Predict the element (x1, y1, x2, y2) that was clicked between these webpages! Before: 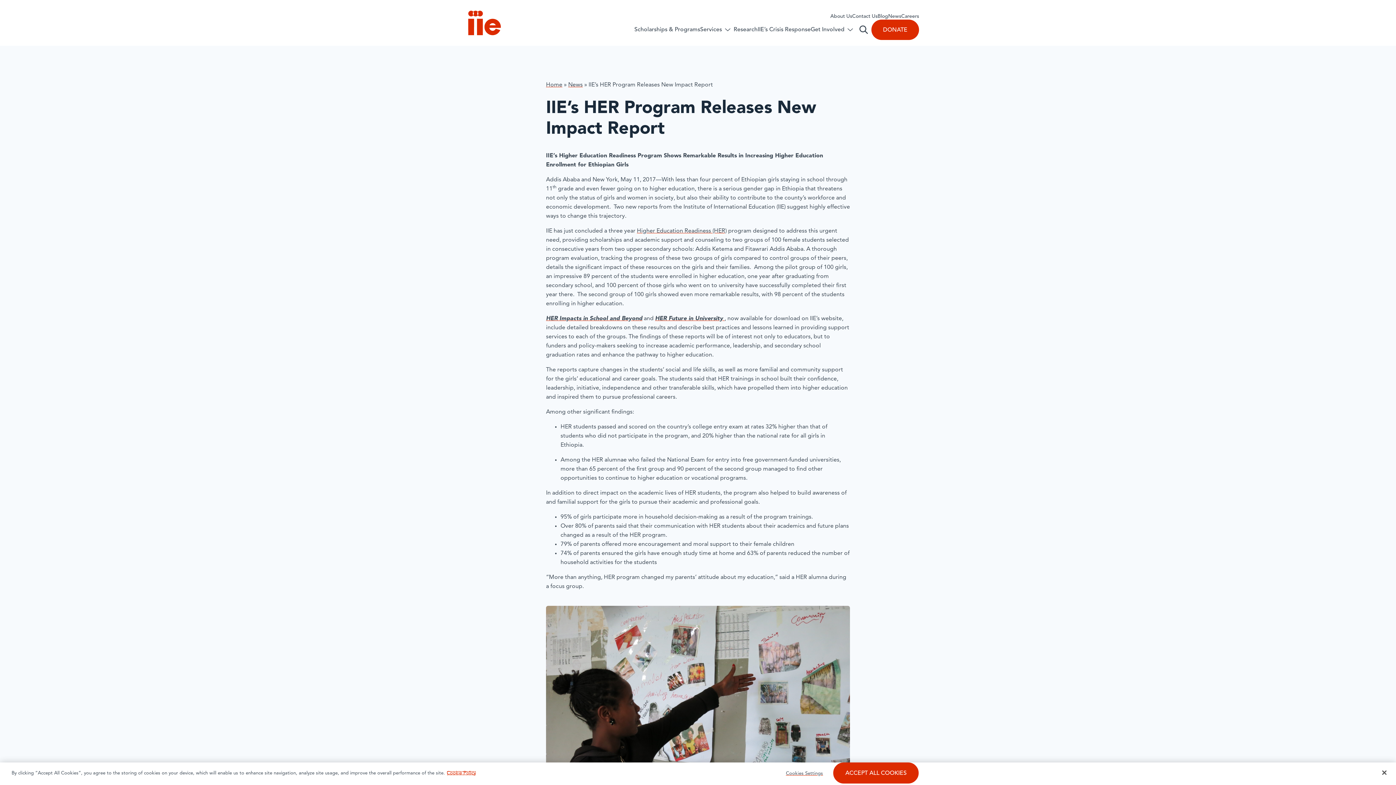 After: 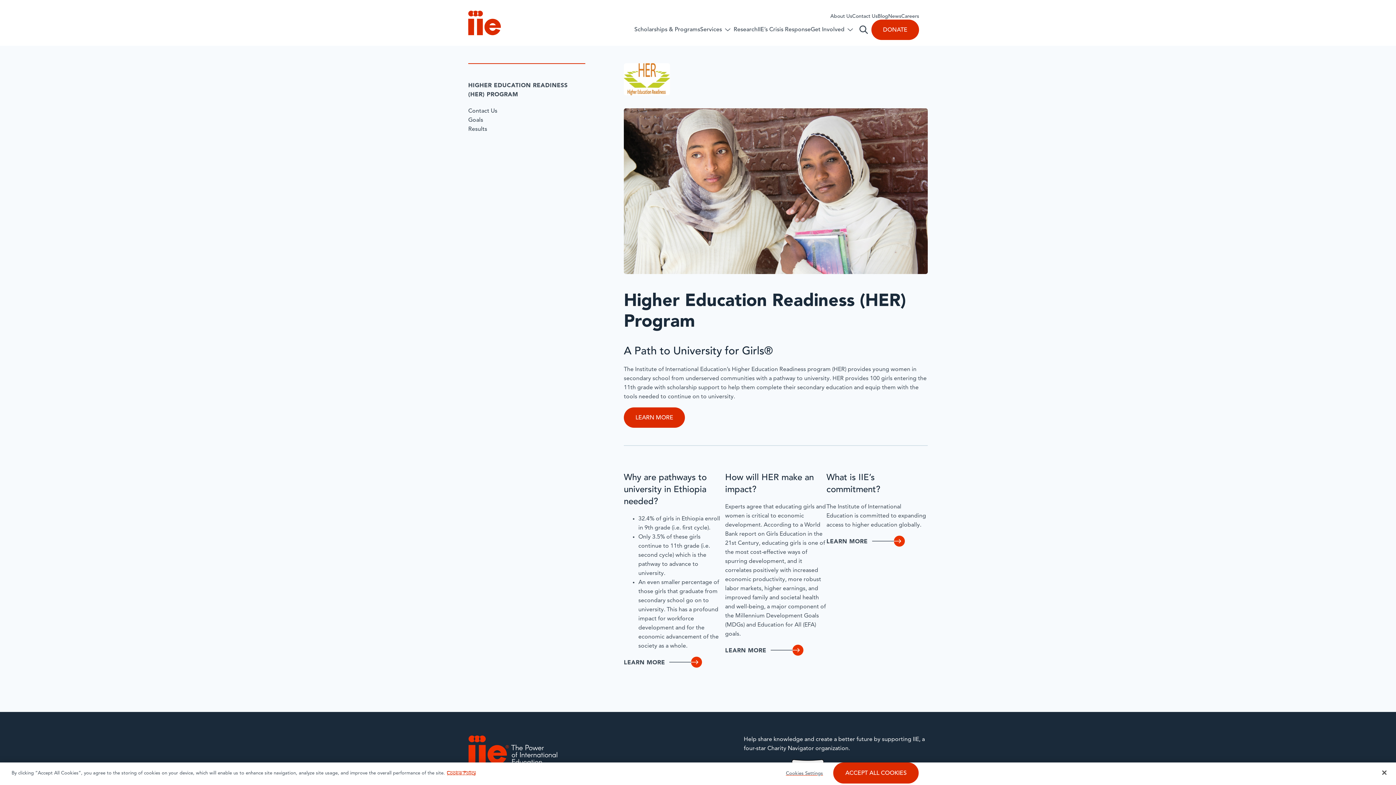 Action: bbox: (637, 228, 726, 234) label: Higher Education Readiness (HER)